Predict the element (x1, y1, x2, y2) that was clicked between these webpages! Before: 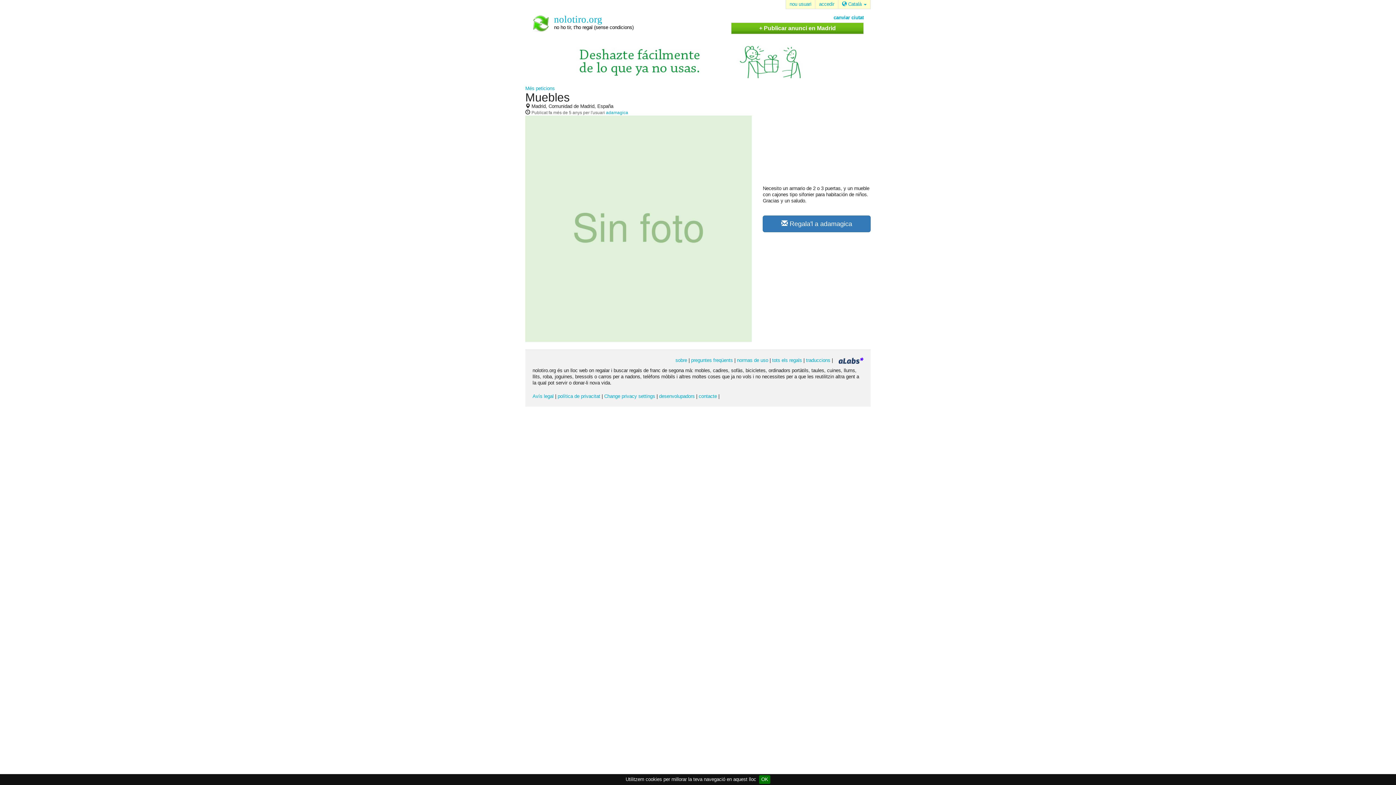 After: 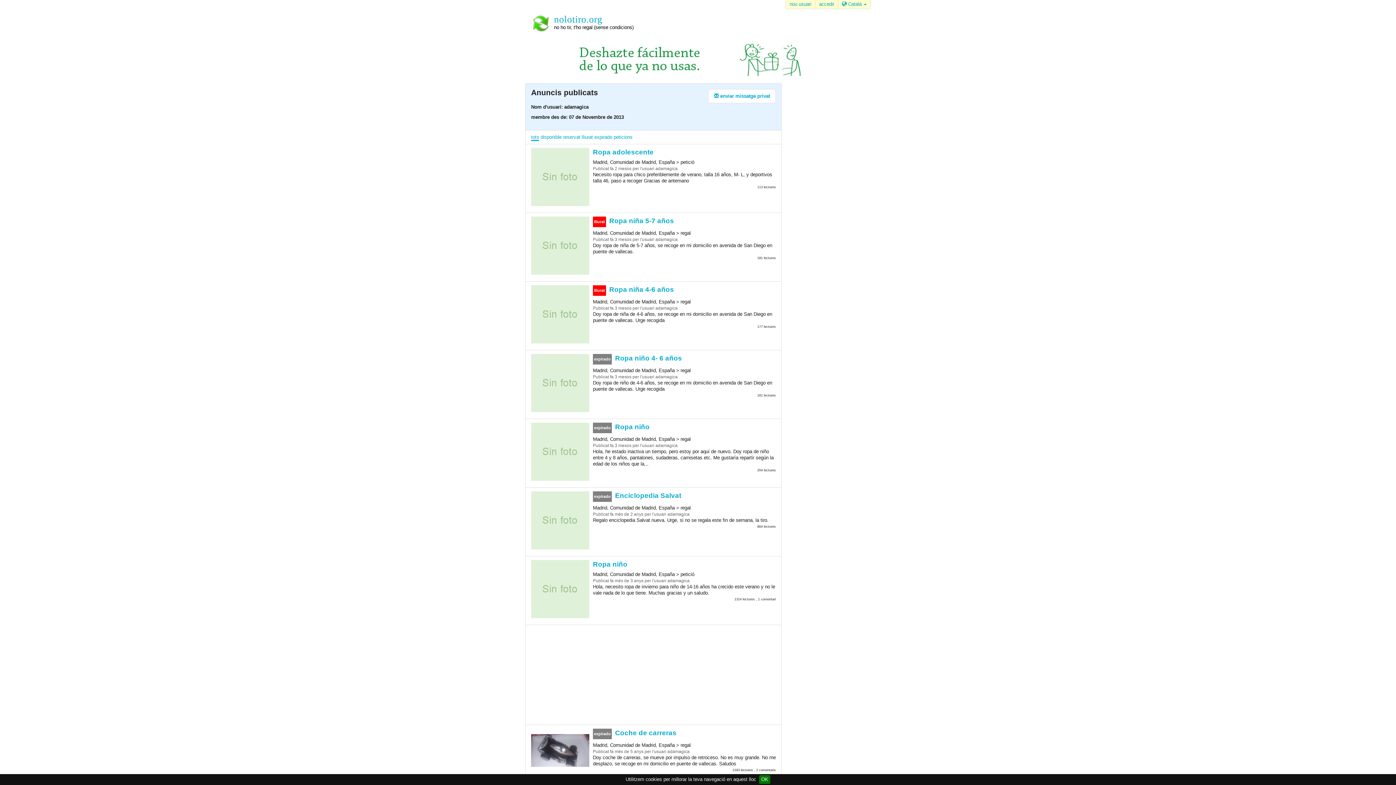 Action: bbox: (606, 110, 628, 115) label: adamagica